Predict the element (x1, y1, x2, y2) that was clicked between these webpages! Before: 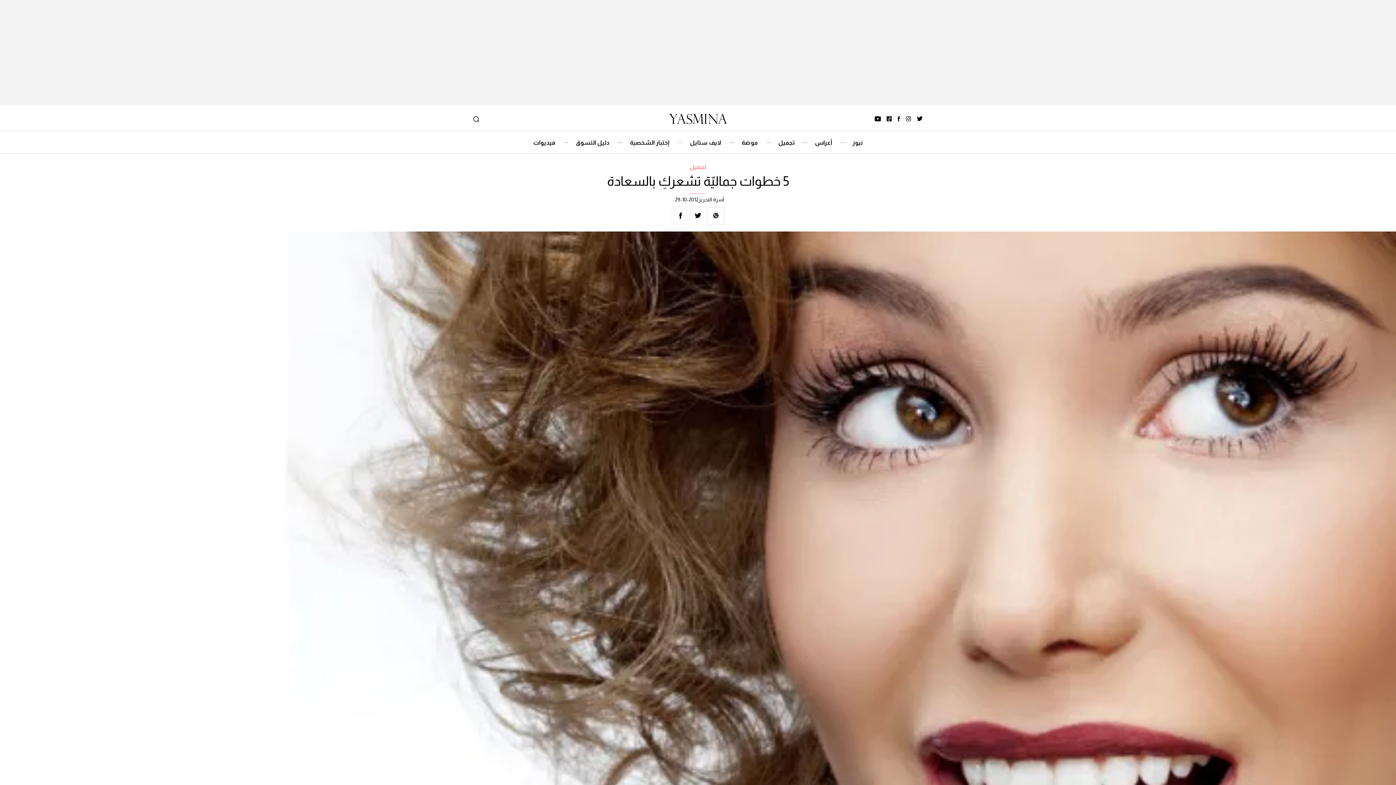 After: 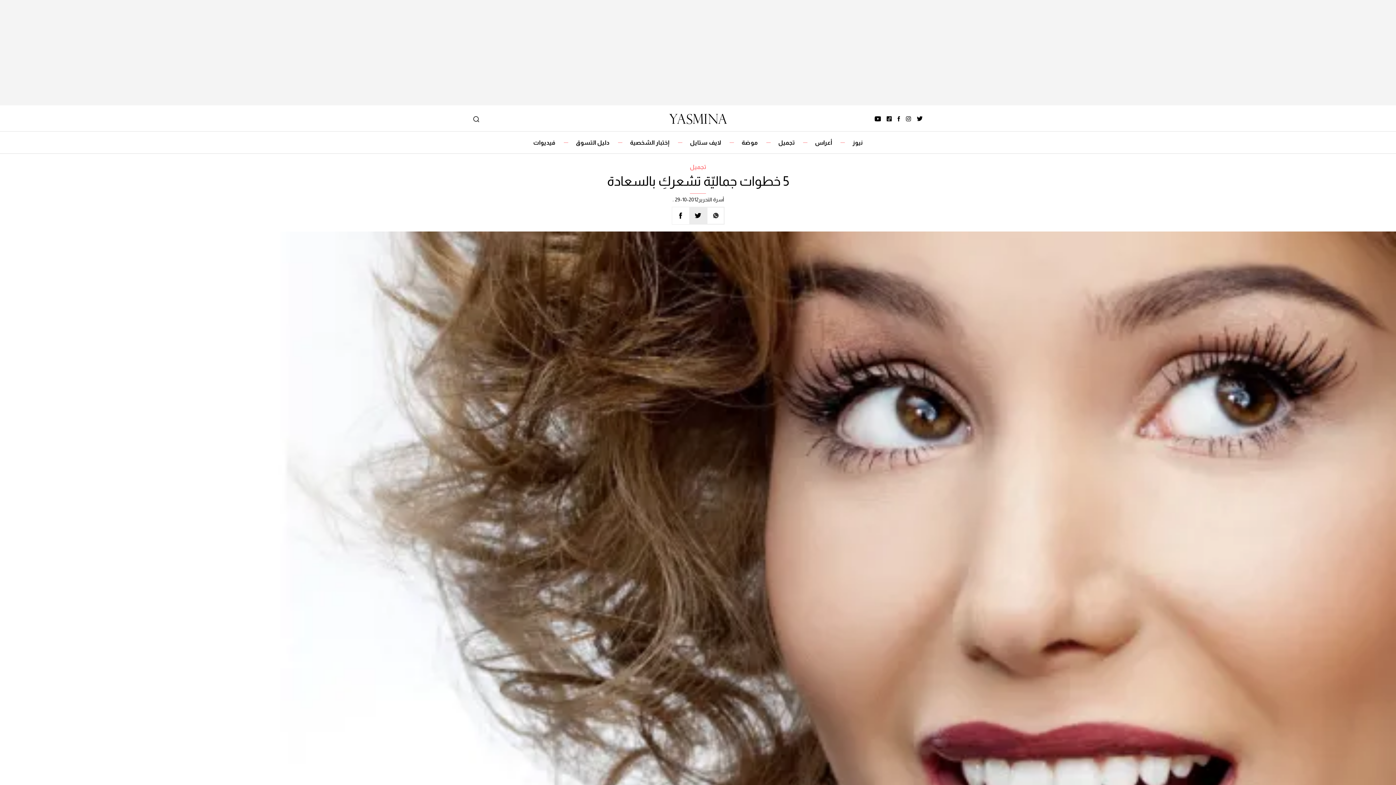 Action: bbox: (689, 207, 706, 224)